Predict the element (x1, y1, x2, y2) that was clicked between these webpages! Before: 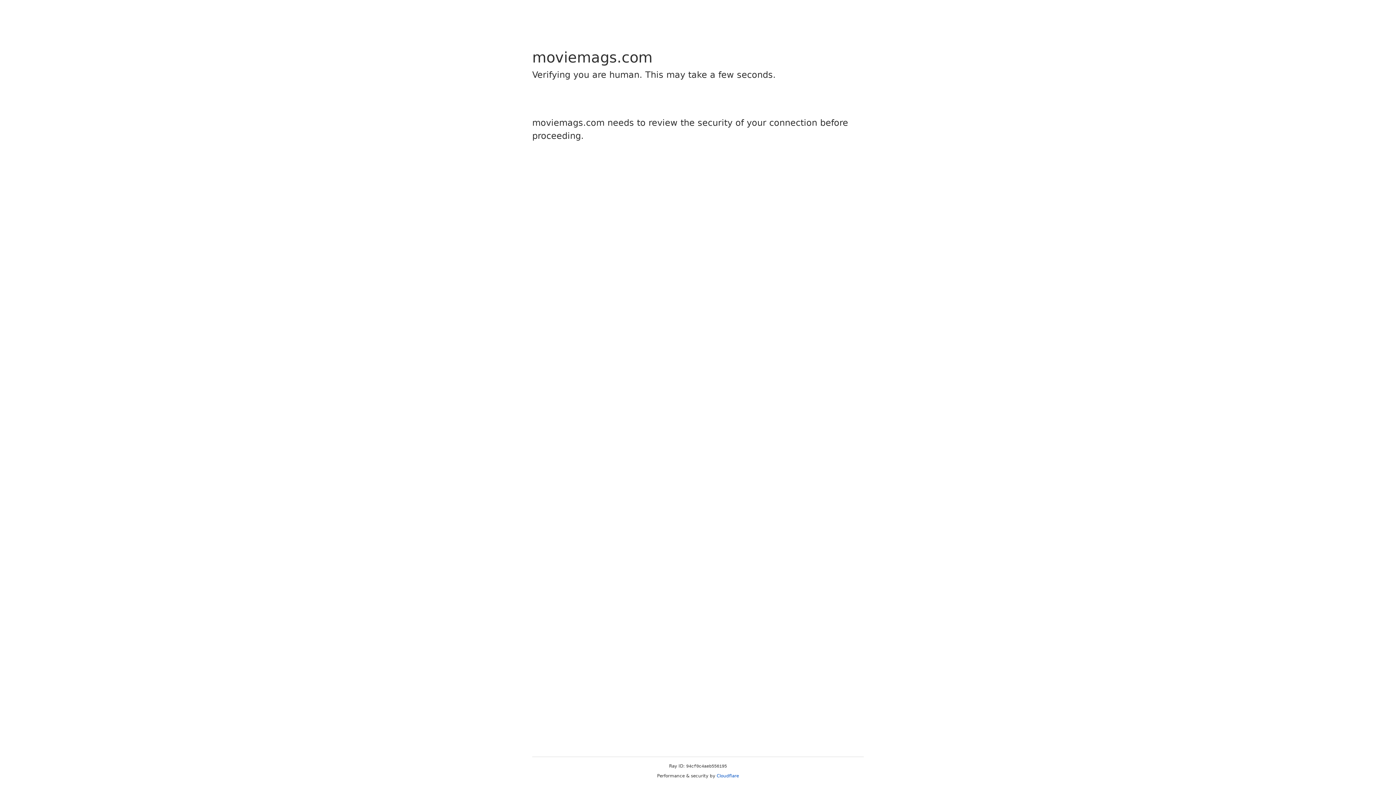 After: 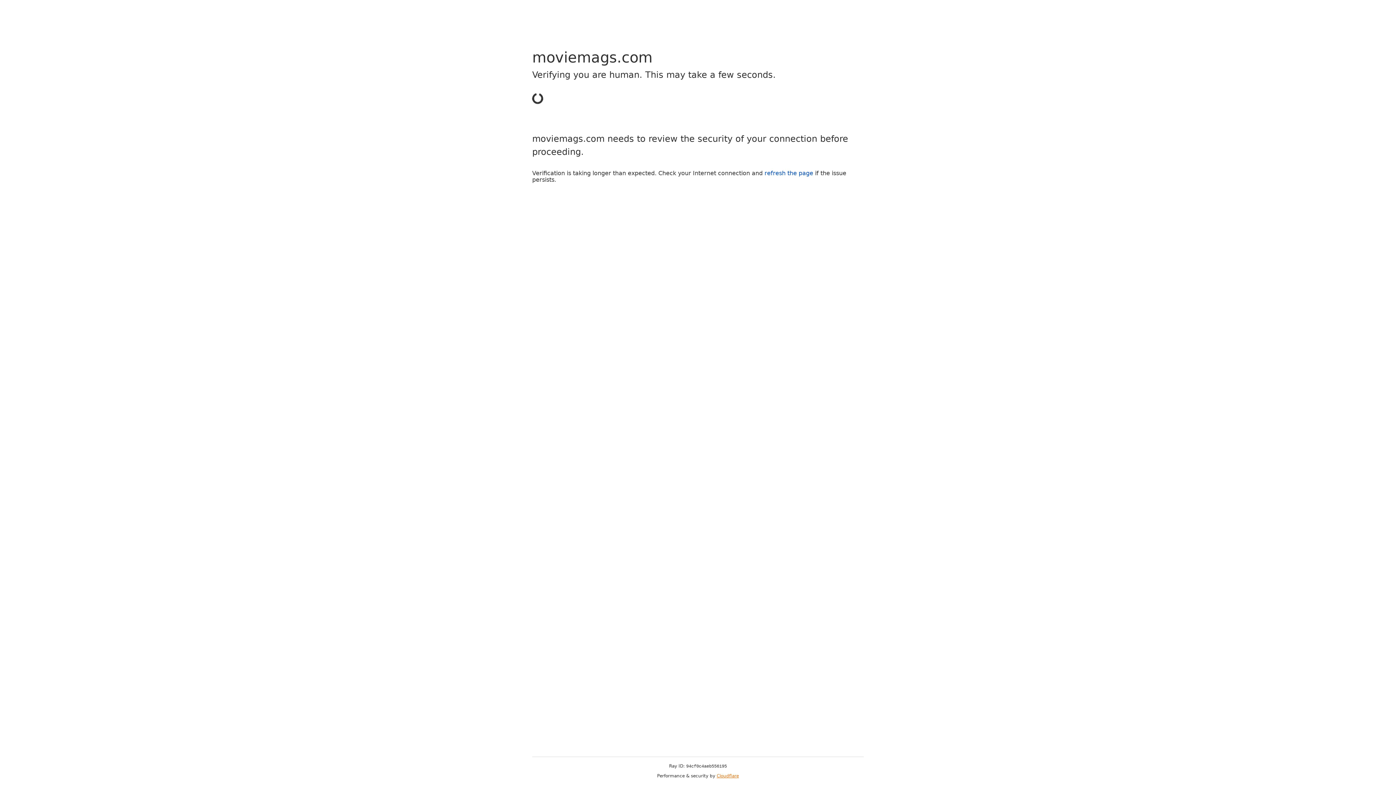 Action: label: Cloudflare bbox: (716, 773, 739, 778)